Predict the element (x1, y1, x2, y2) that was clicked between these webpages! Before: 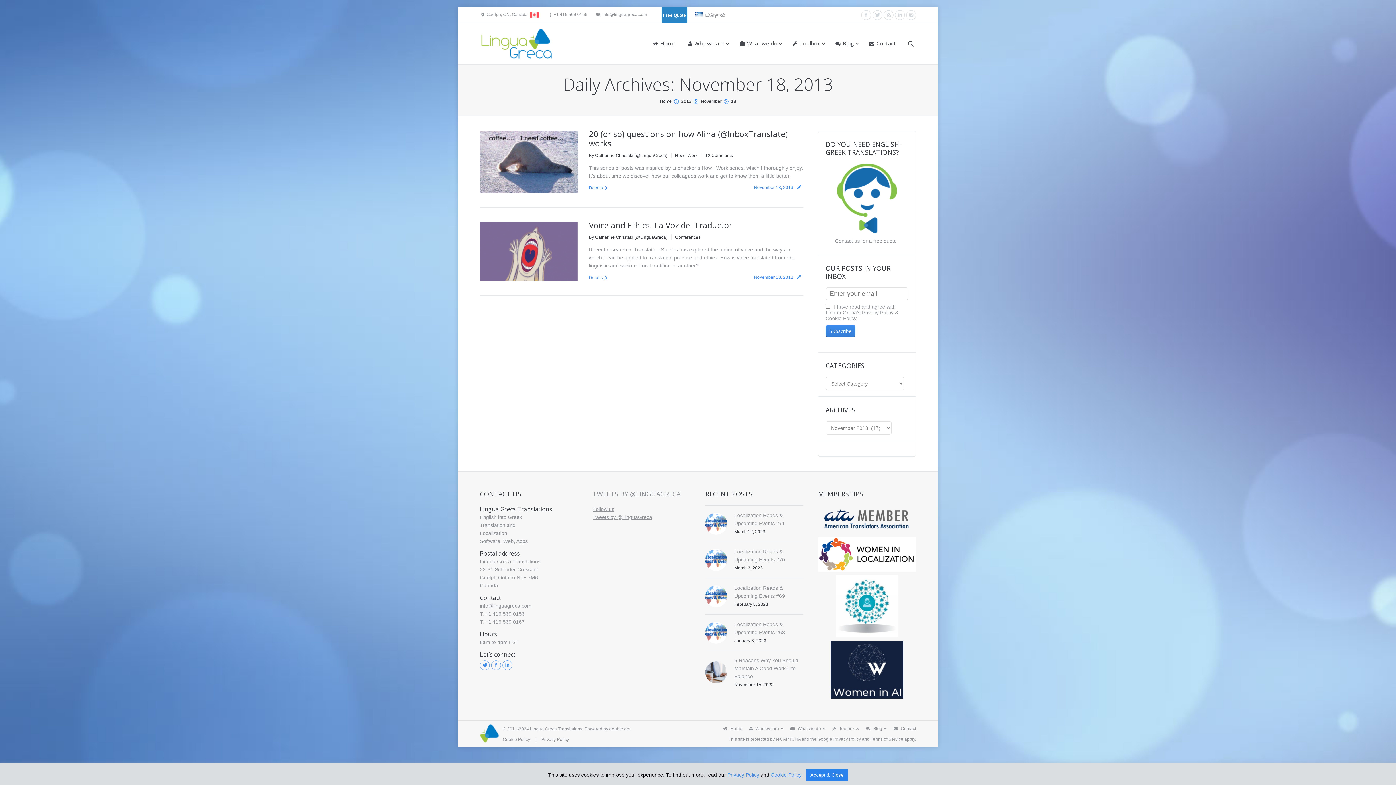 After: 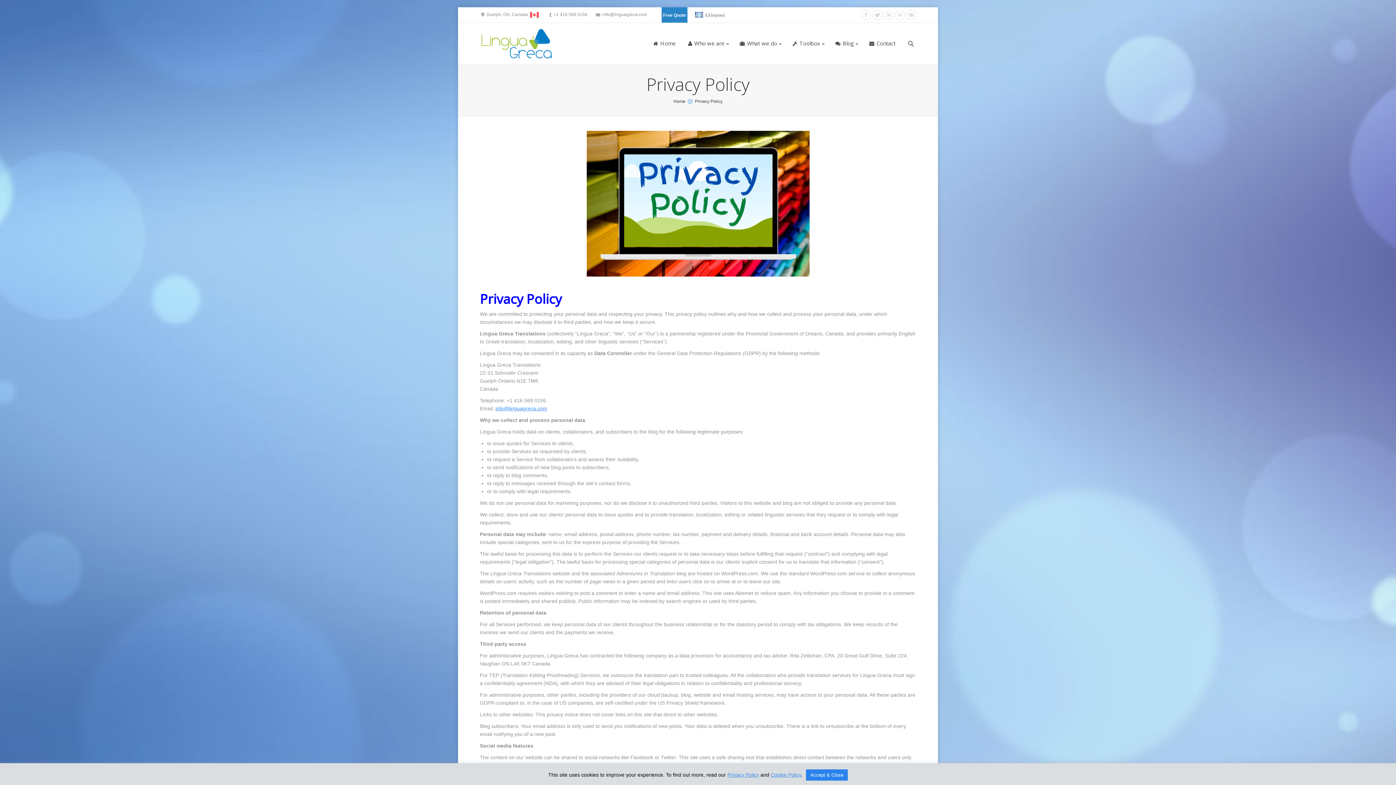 Action: label: Privacy Policy bbox: (727, 772, 759, 778)